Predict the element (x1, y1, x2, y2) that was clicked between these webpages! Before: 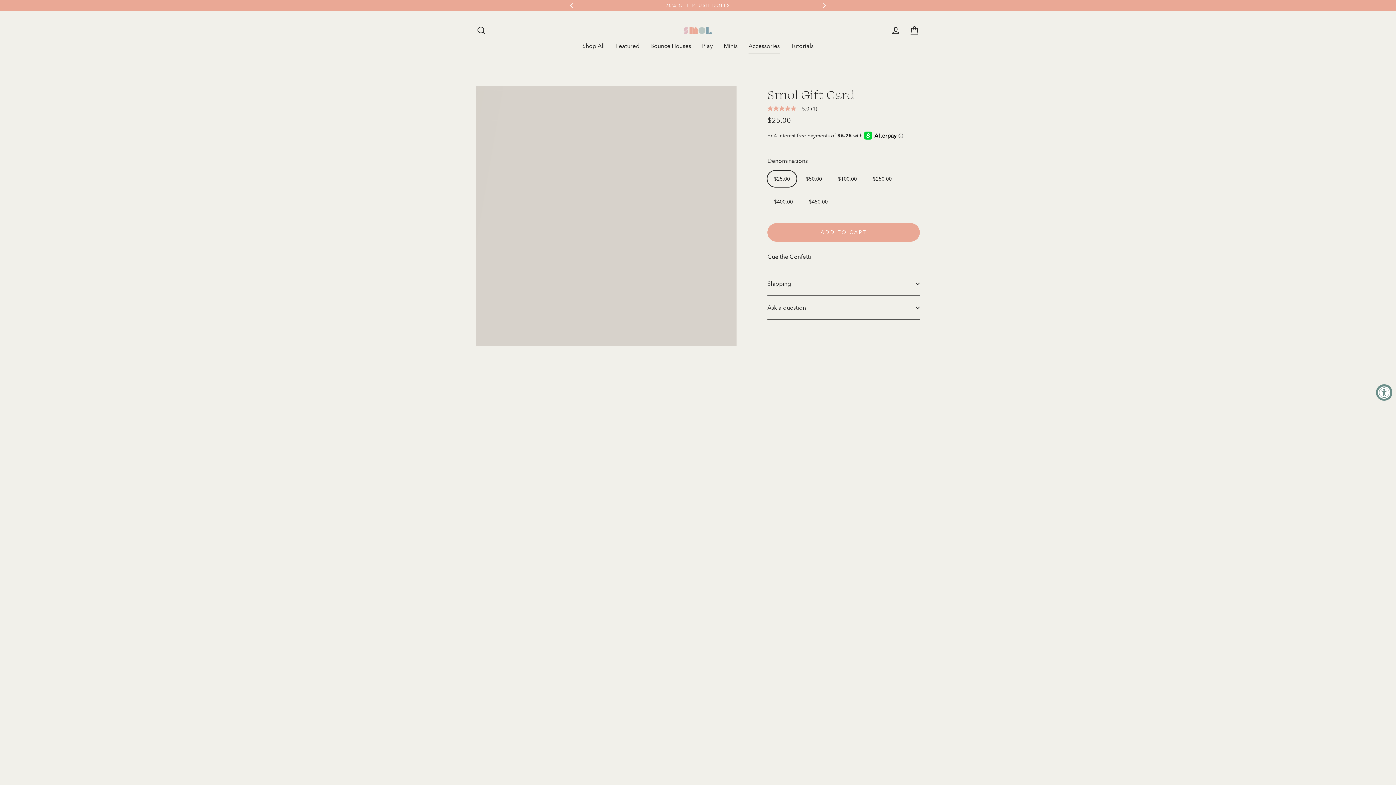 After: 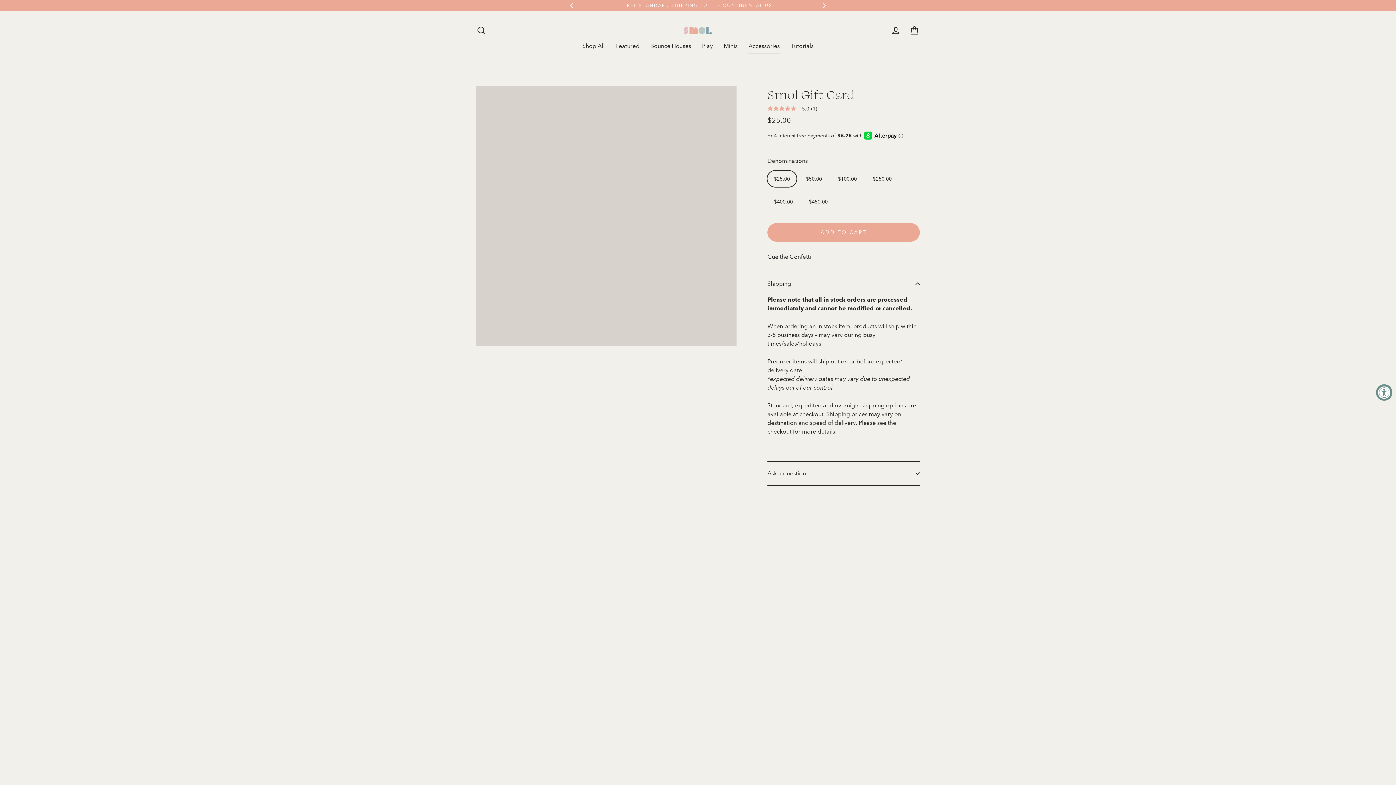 Action: label: Shipping bbox: (767, 263, 920, 286)